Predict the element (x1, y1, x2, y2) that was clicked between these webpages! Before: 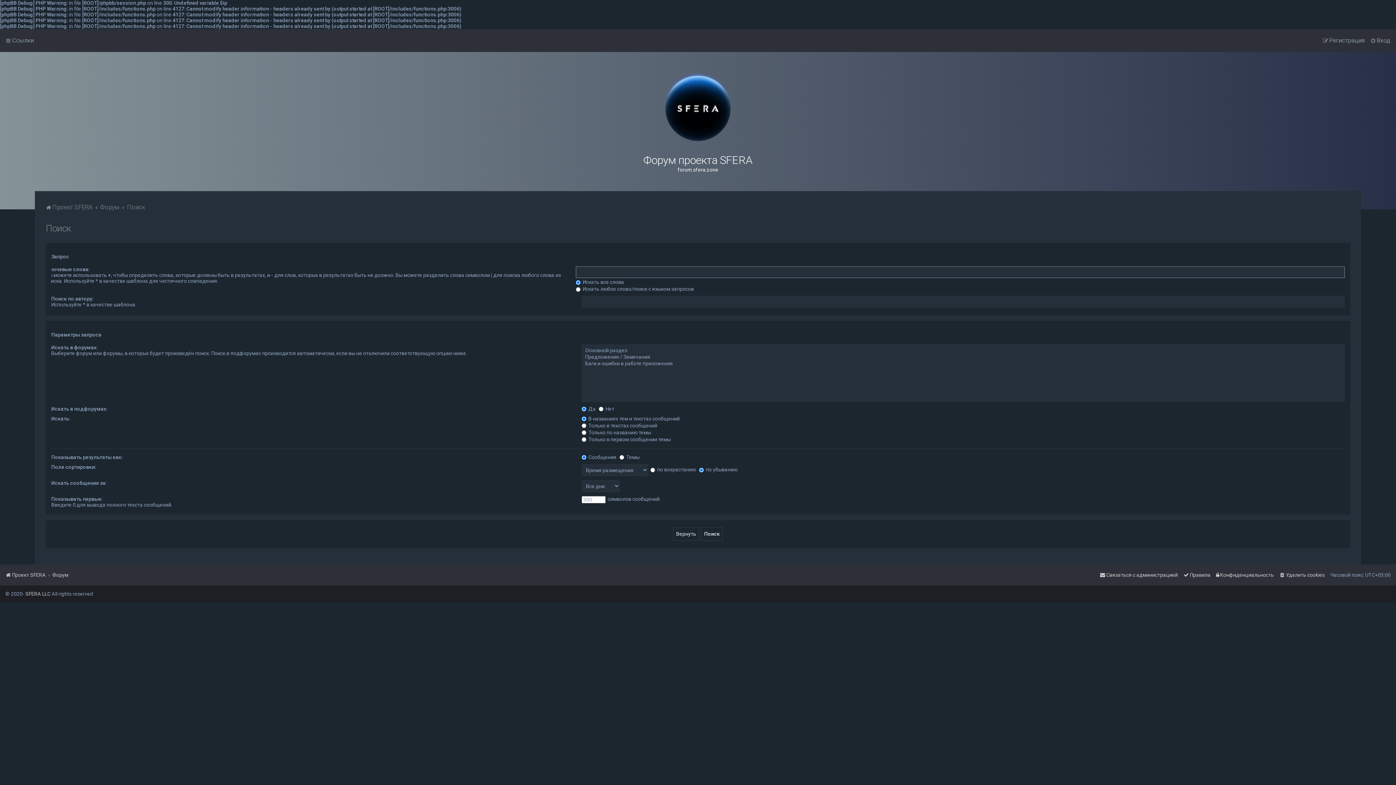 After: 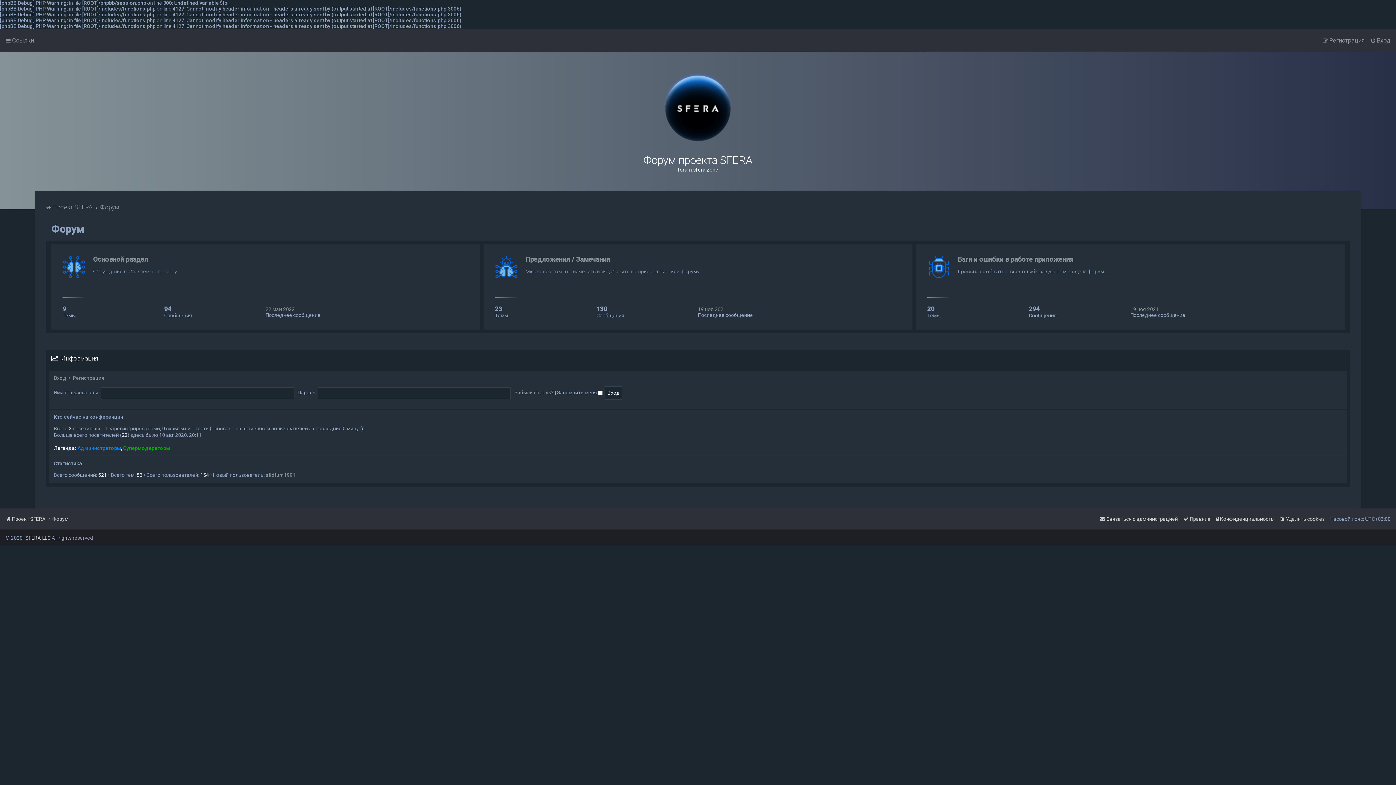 Action: bbox: (100, 202, 119, 212) label: Форум